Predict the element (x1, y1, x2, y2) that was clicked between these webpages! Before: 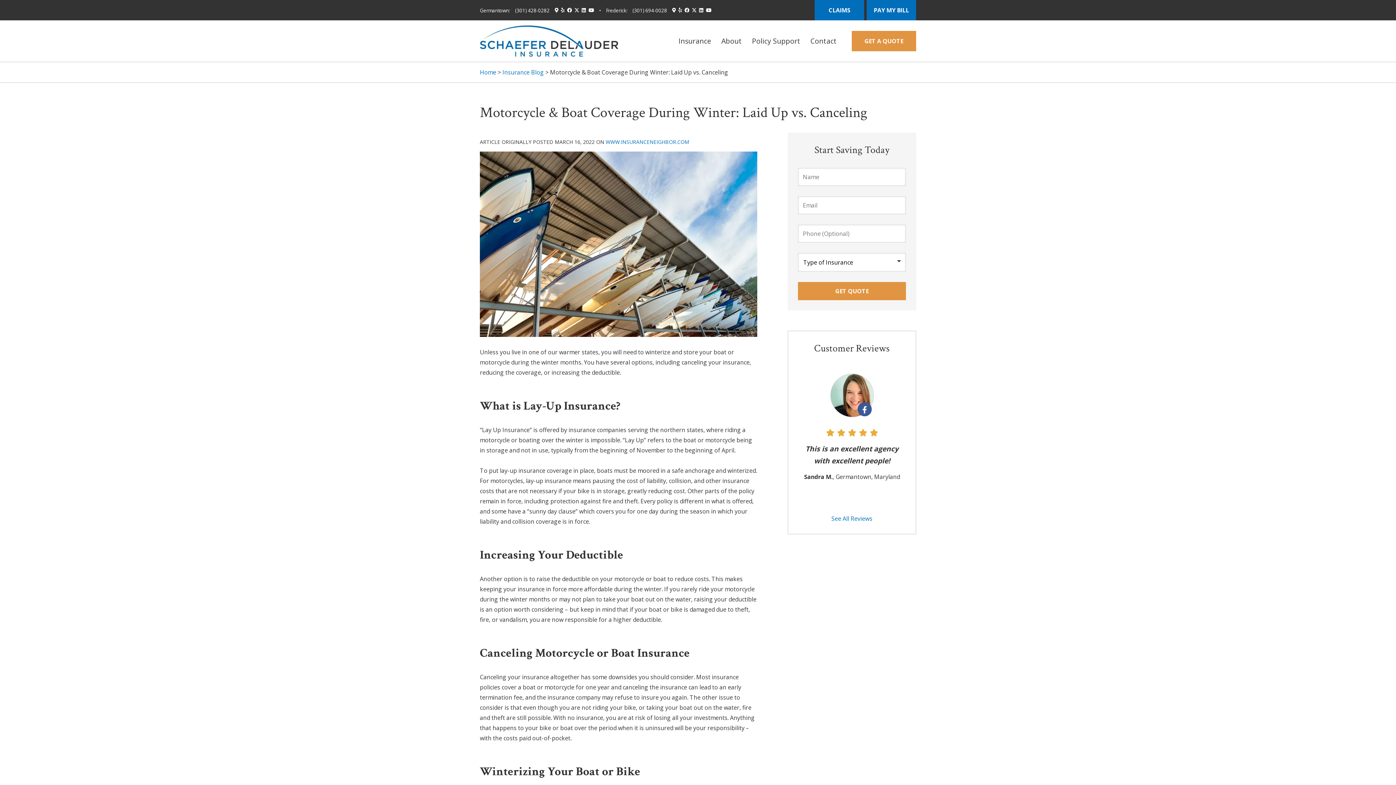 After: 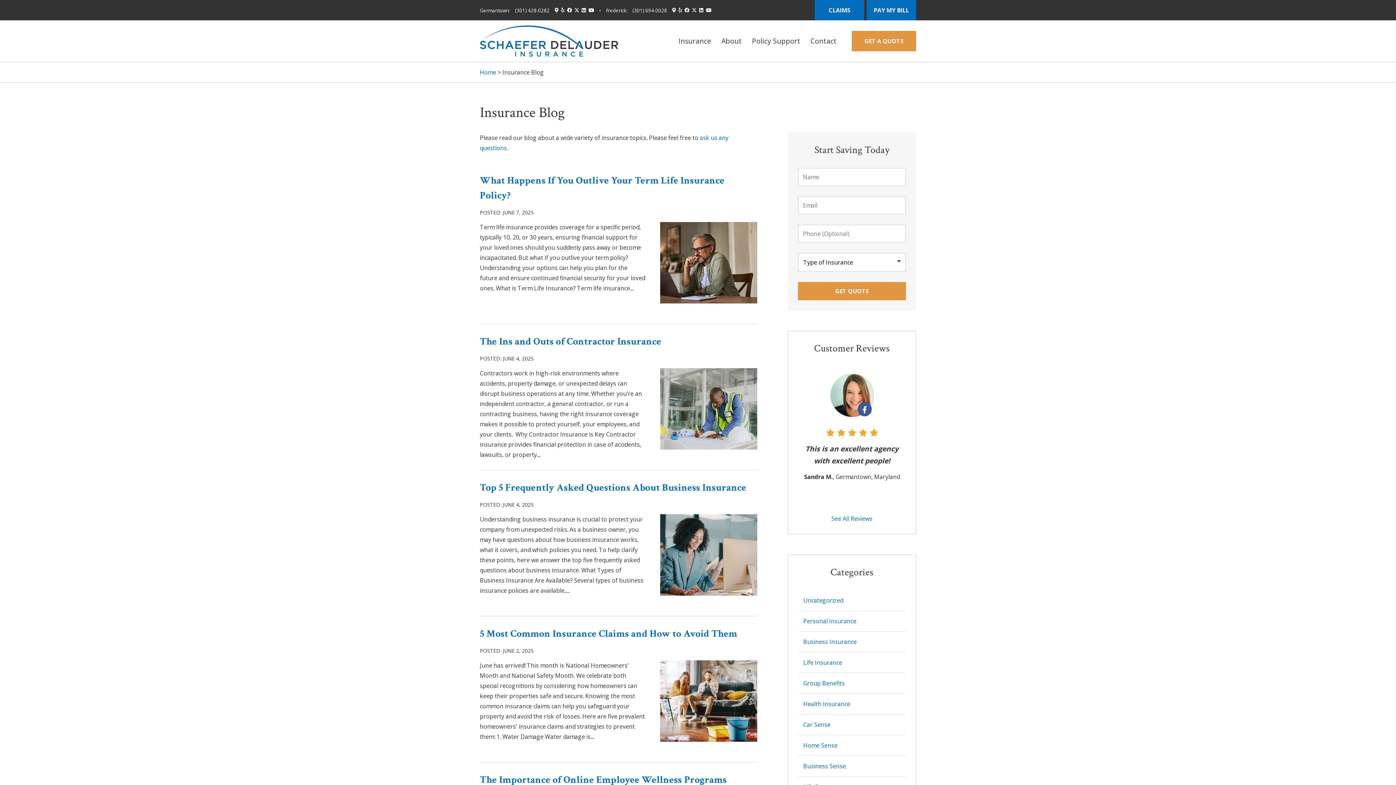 Action: bbox: (502, 68, 544, 76) label: Insurance Blog